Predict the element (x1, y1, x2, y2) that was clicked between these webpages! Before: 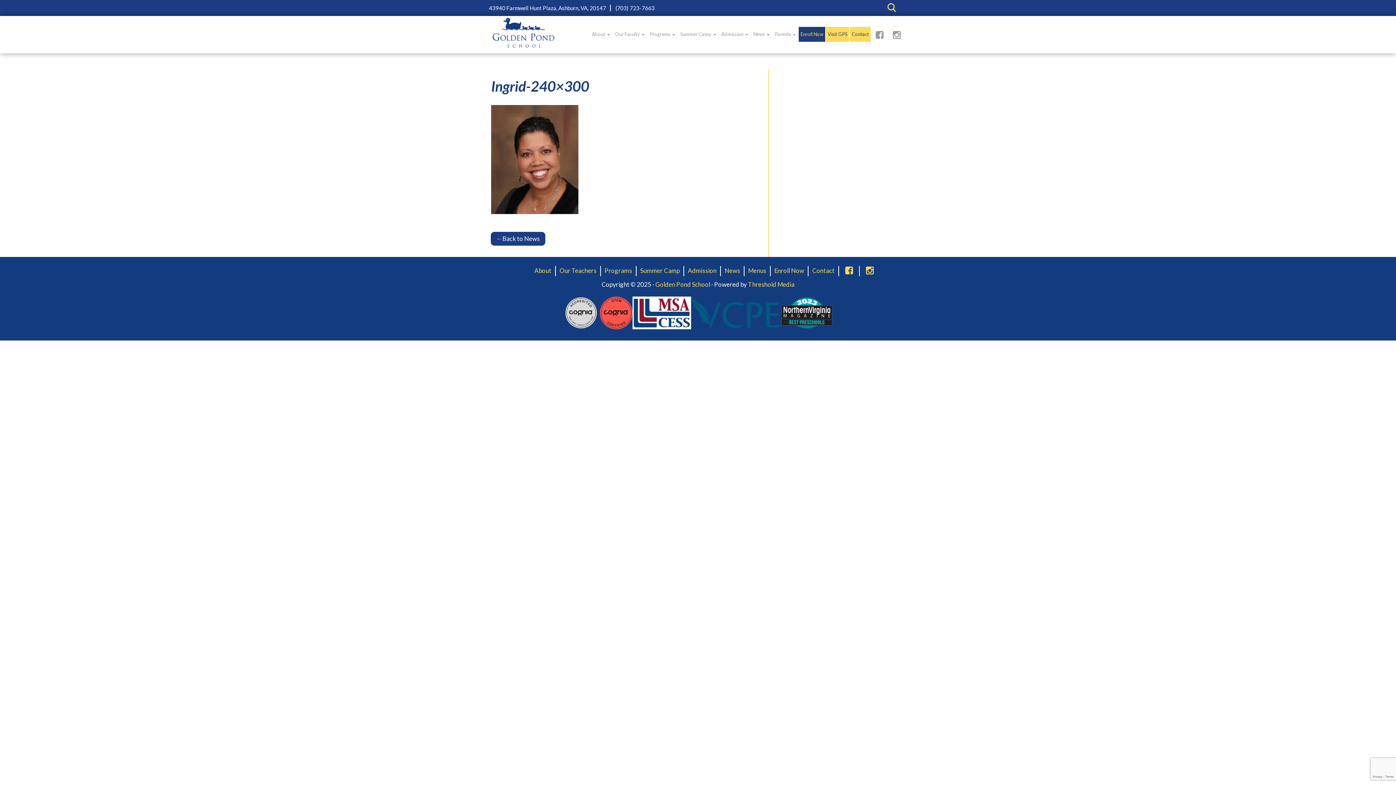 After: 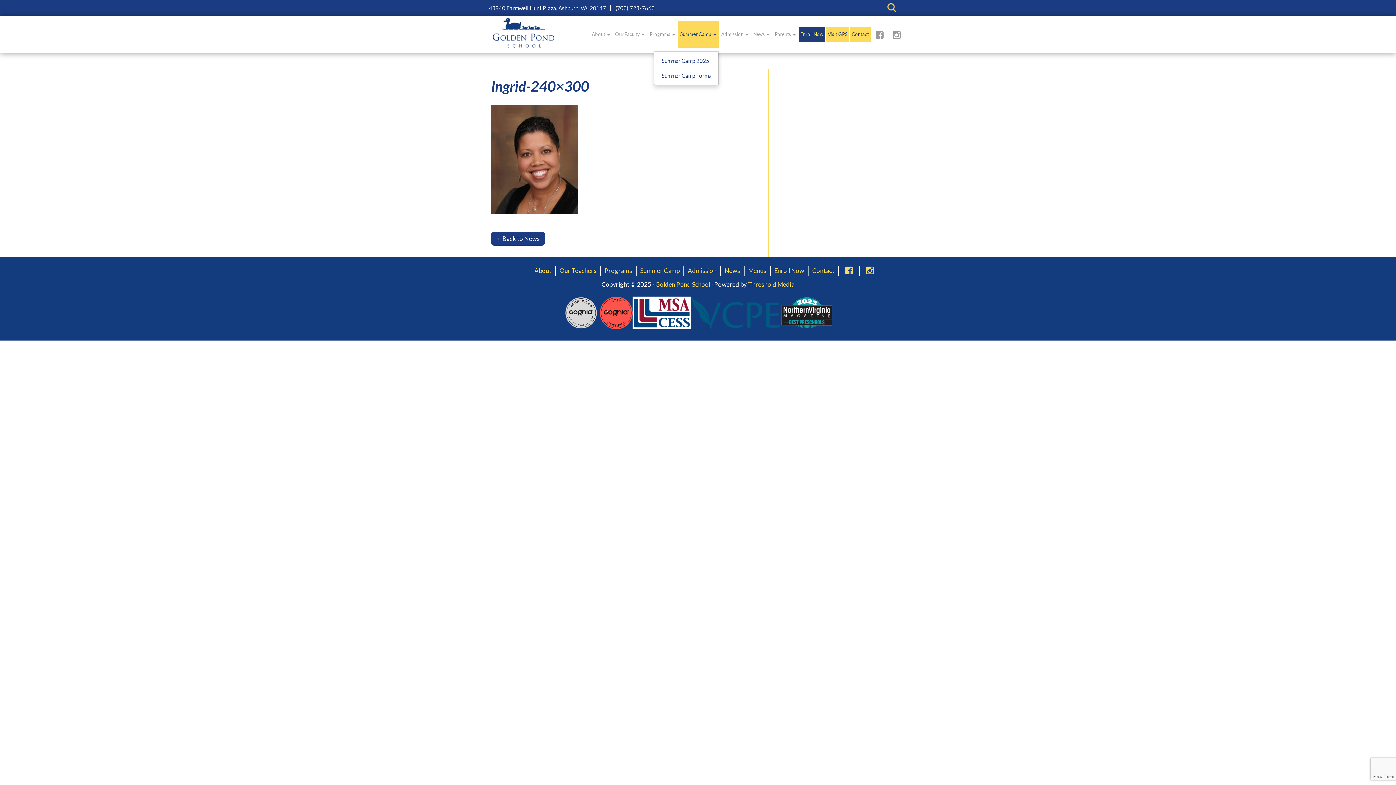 Action: label: Summer Camp  bbox: (677, 21, 718, 47)